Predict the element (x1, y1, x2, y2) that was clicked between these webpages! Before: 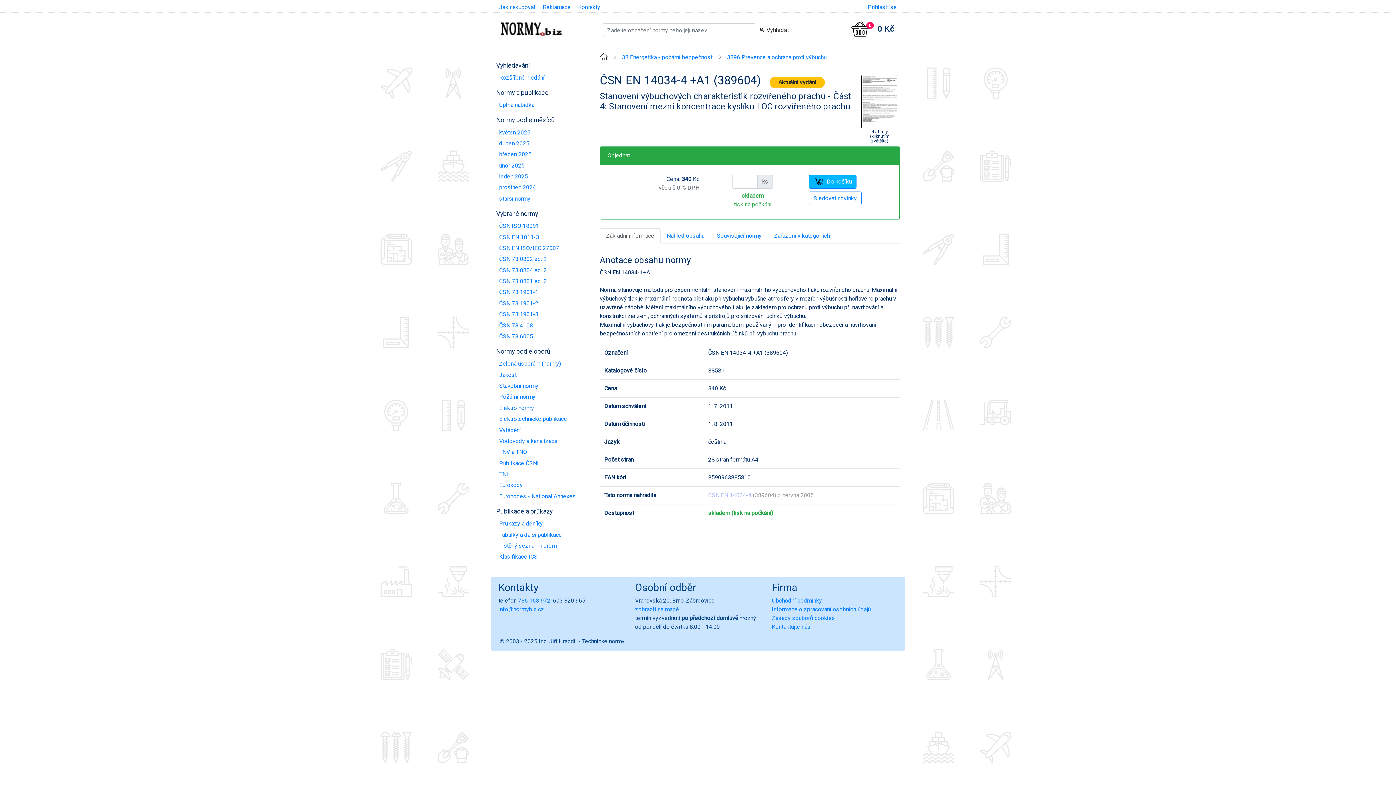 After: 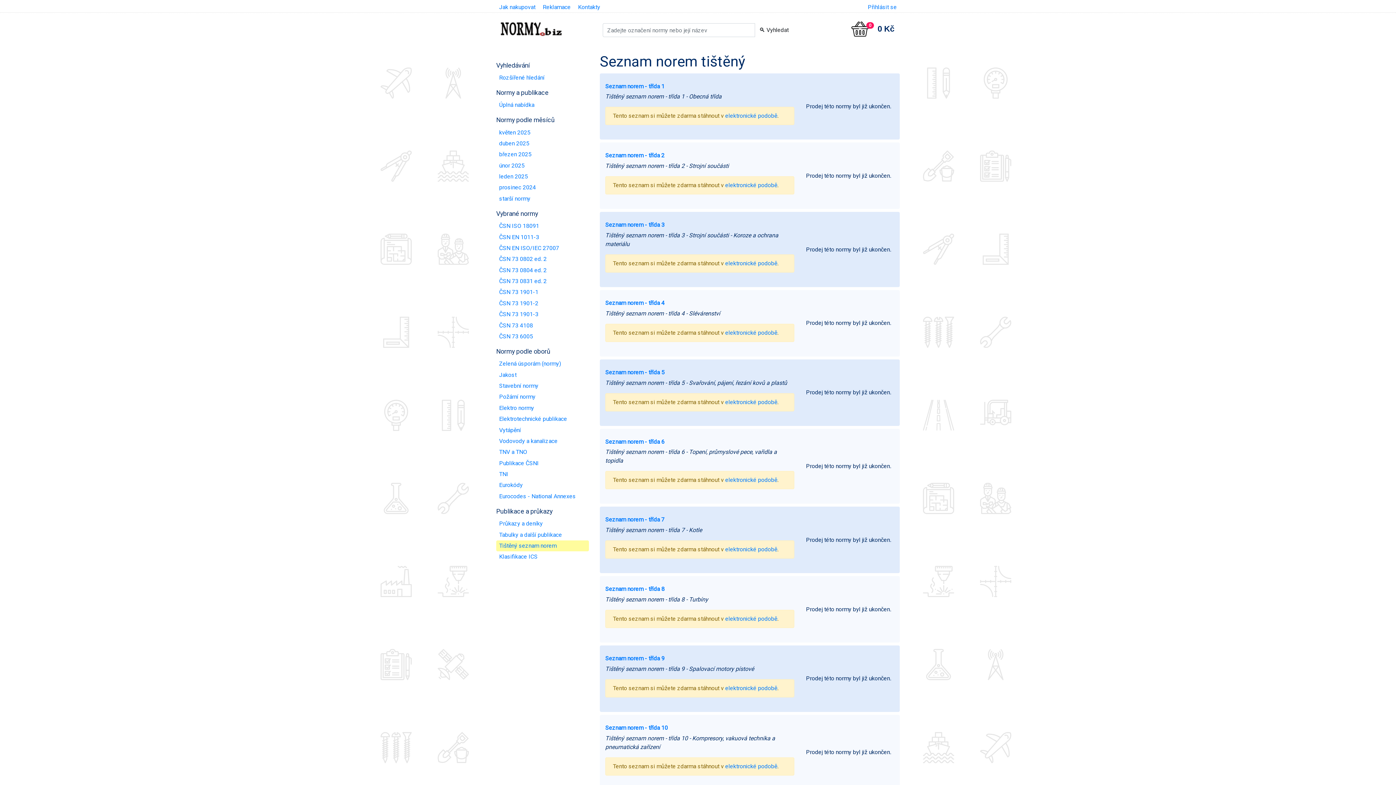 Action: bbox: (496, 540, 589, 551) label: Tištěný seznam norem